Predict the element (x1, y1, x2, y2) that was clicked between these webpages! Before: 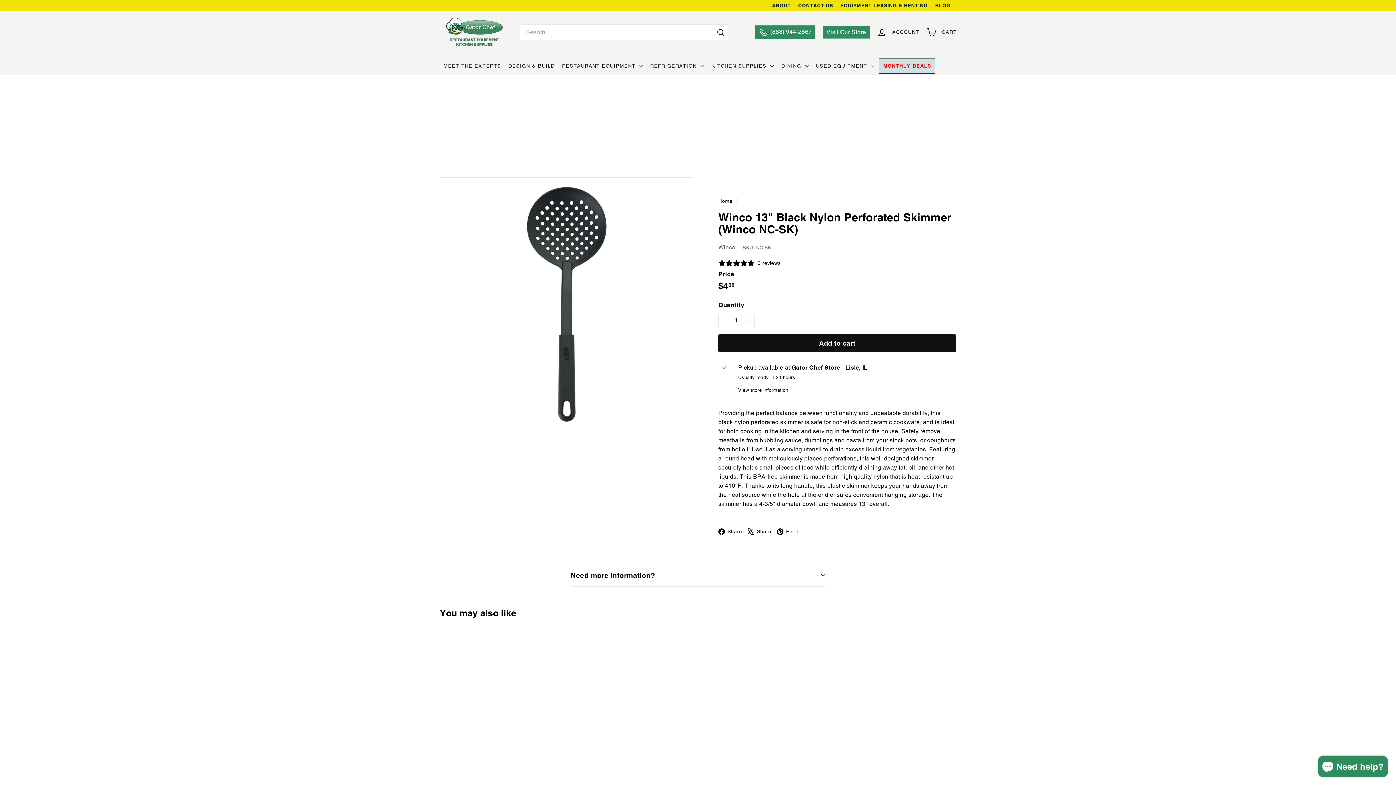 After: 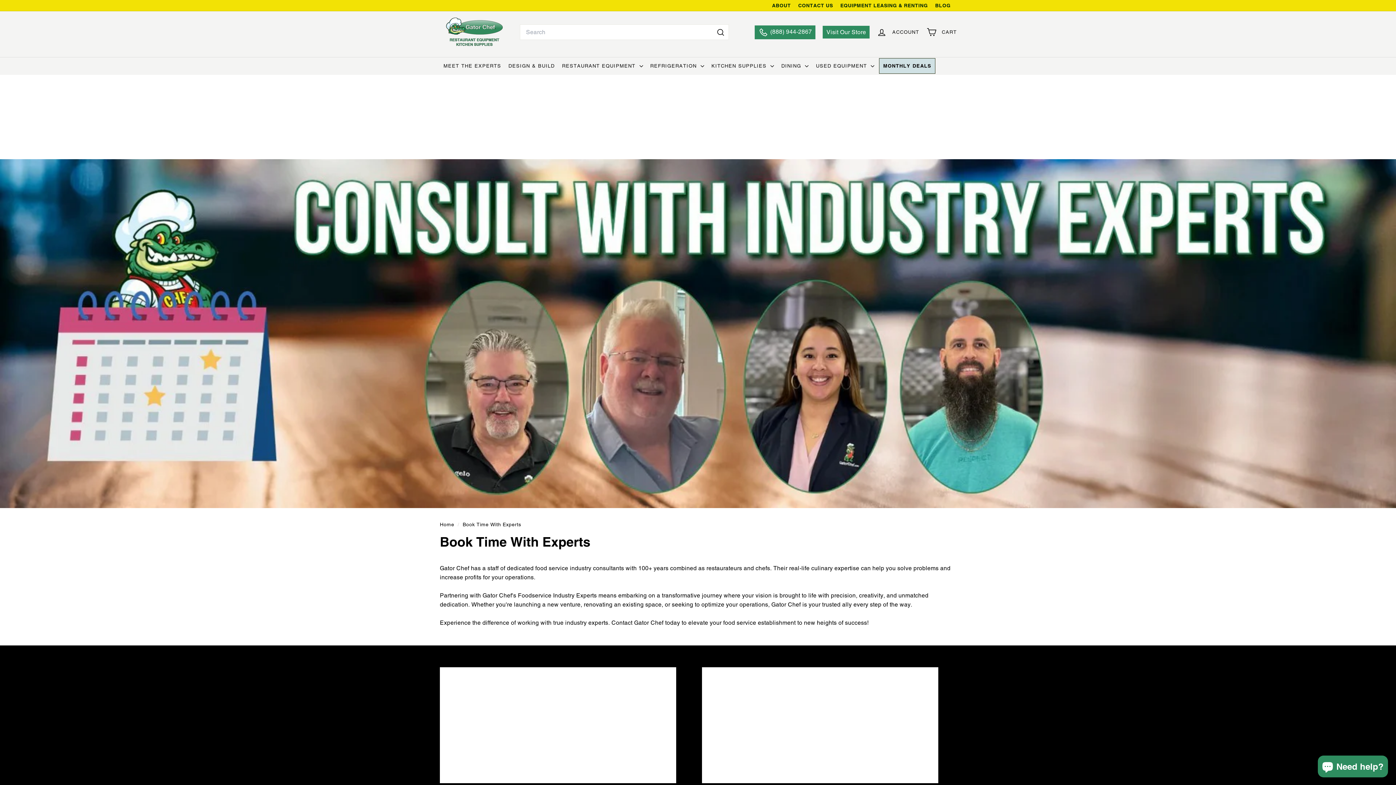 Action: label: MEET THE EXPERTS bbox: (440, 58, 504, 73)